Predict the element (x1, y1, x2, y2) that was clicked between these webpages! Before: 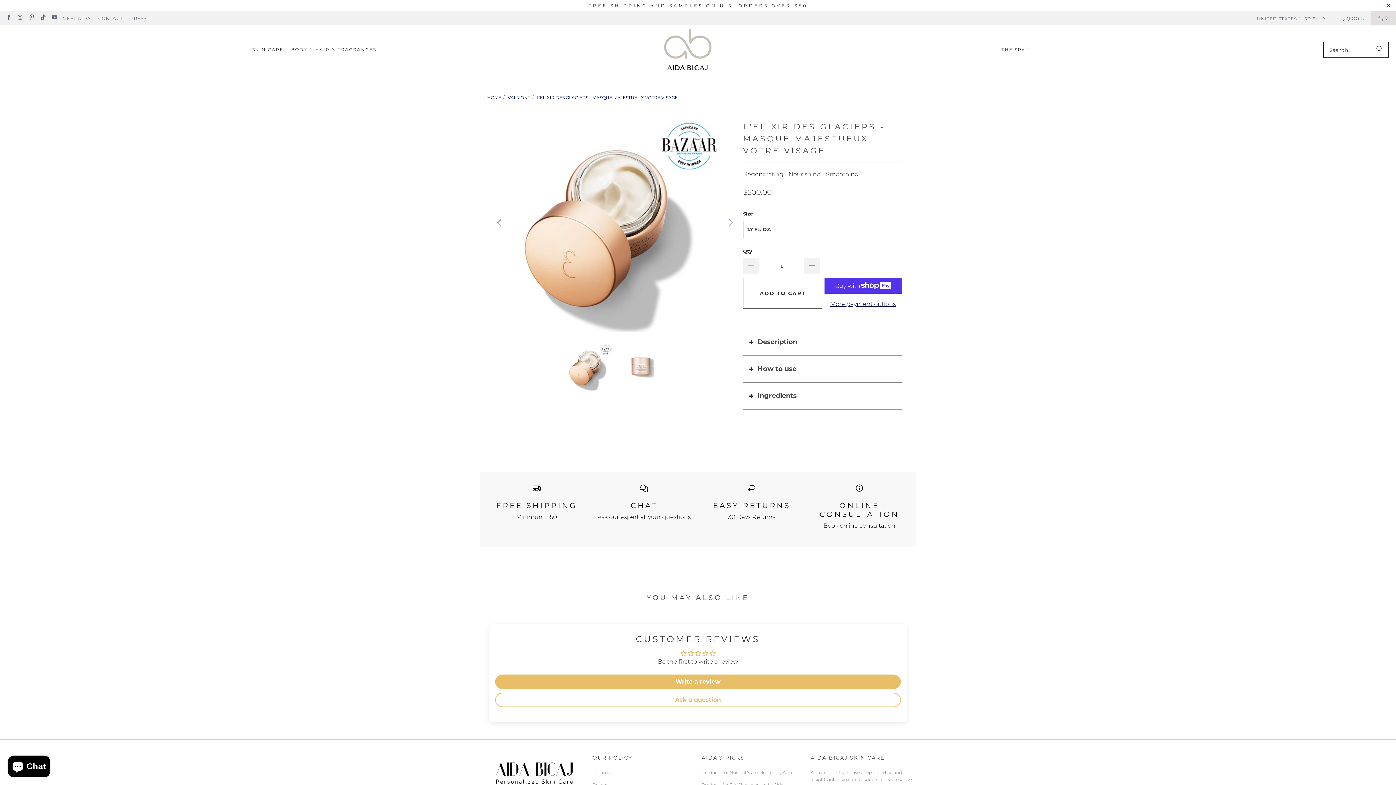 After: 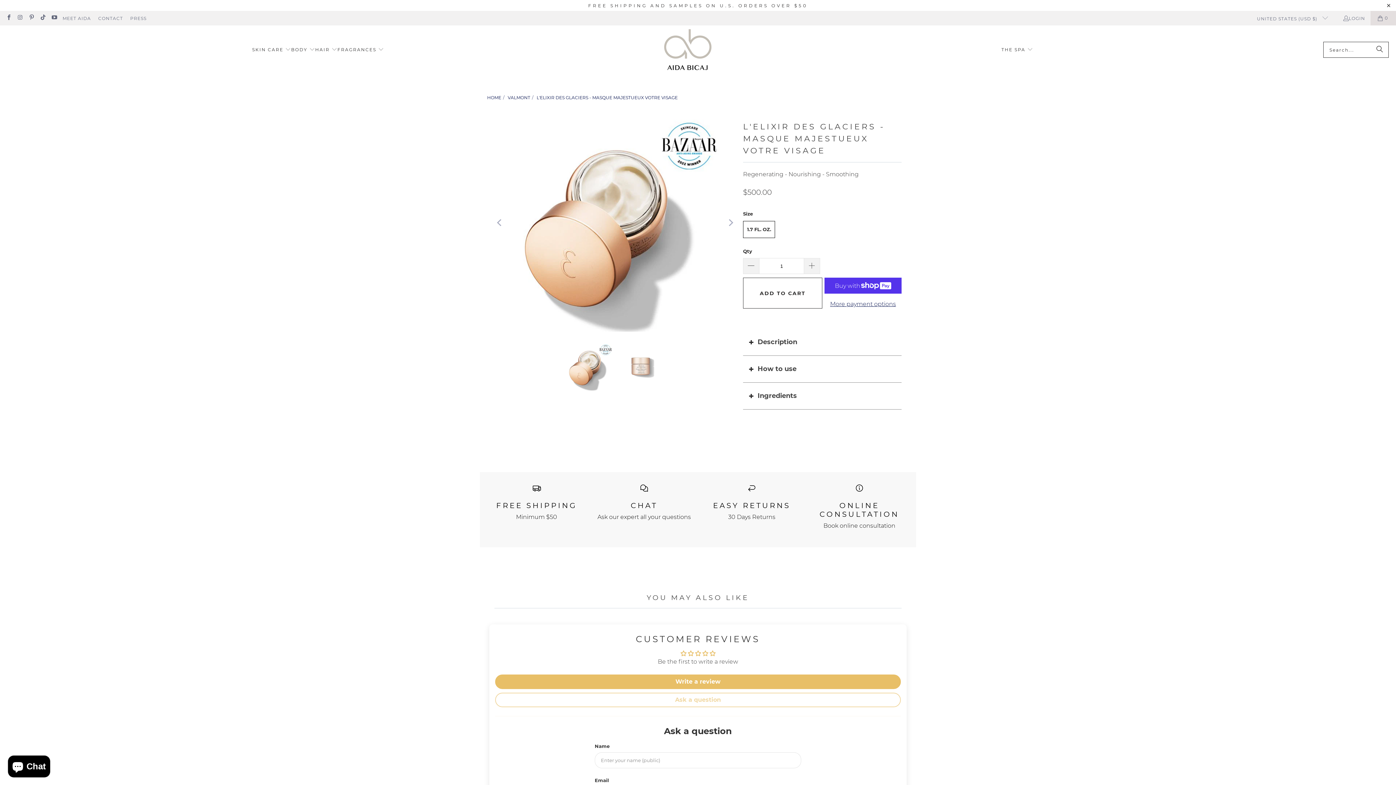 Action: label: Ask a question bbox: (495, 693, 901, 707)